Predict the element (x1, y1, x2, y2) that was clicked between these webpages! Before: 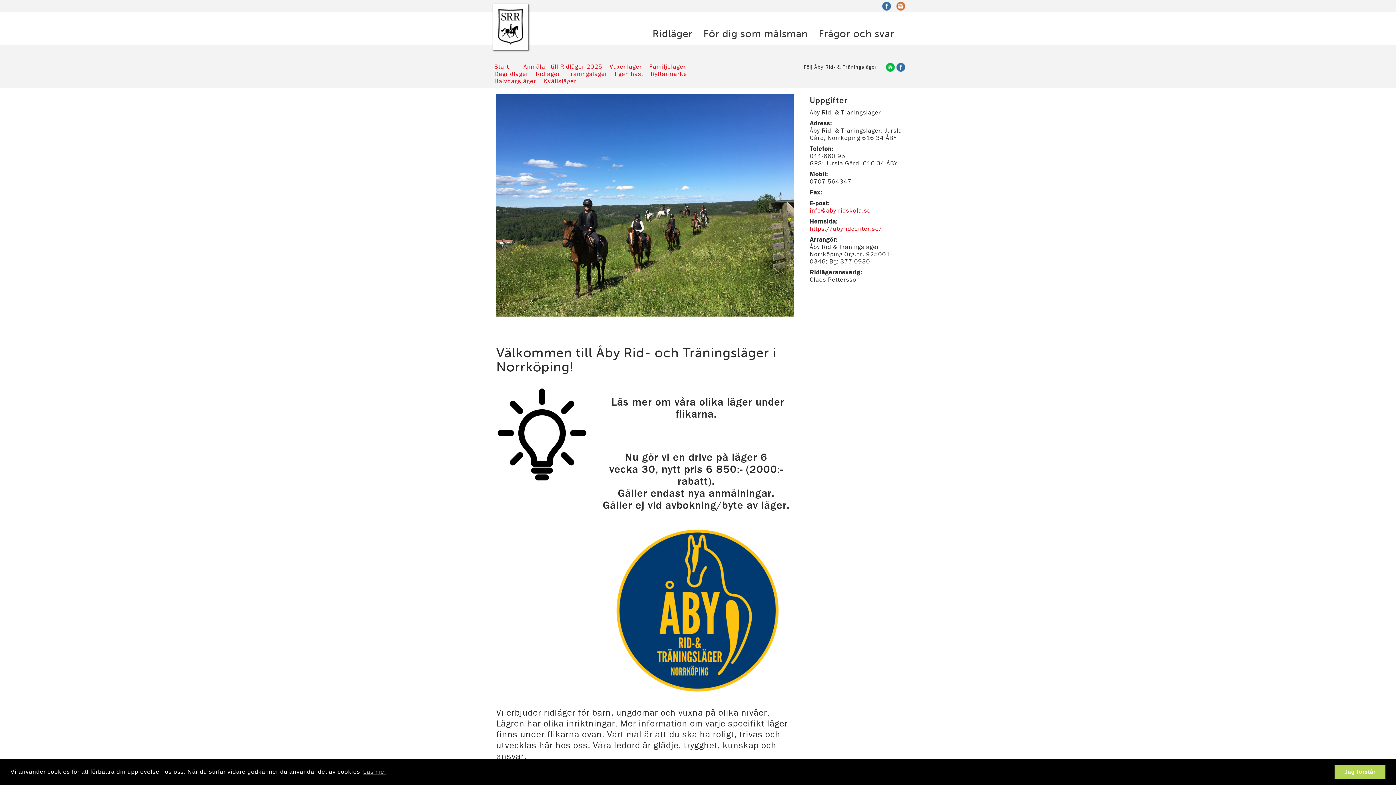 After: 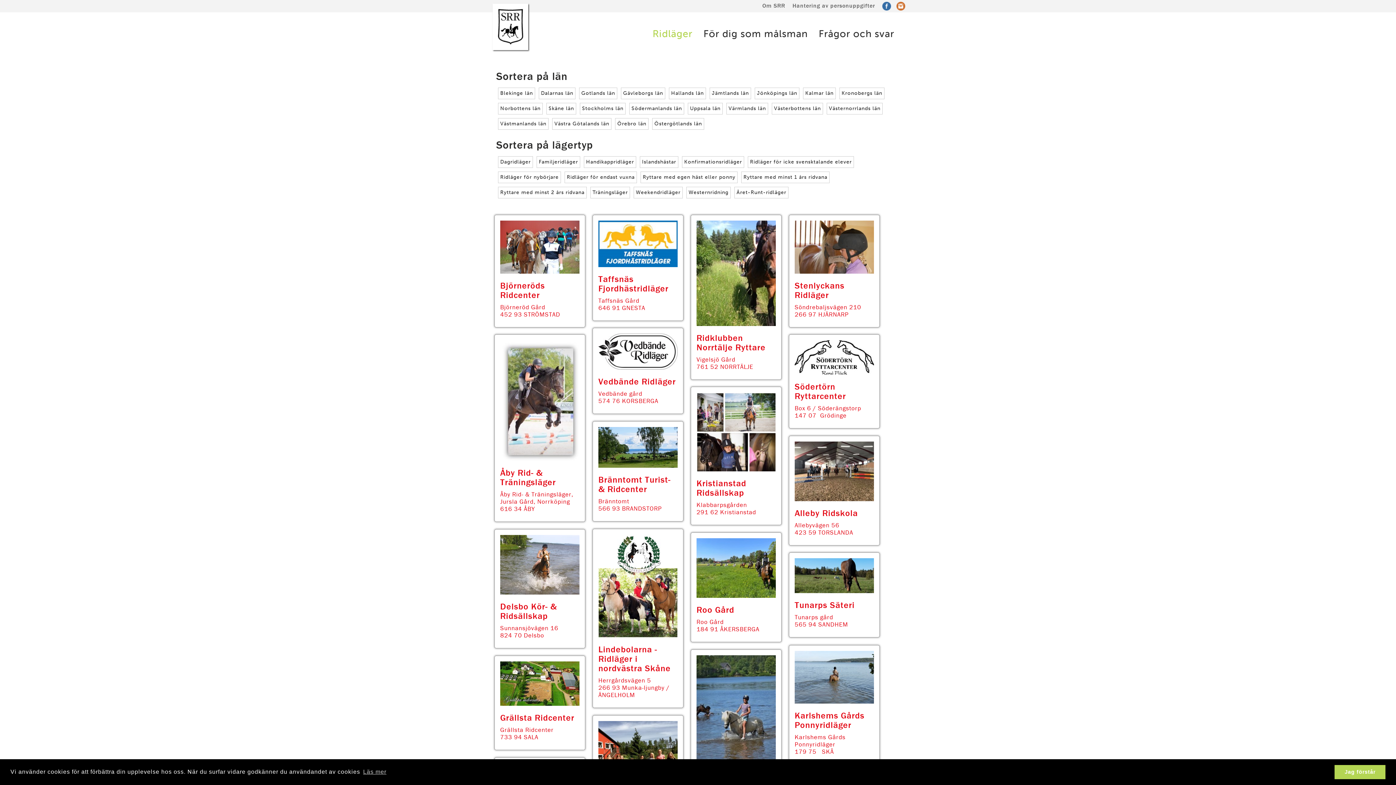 Action: bbox: (647, 19, 698, 37) label: Ridläger